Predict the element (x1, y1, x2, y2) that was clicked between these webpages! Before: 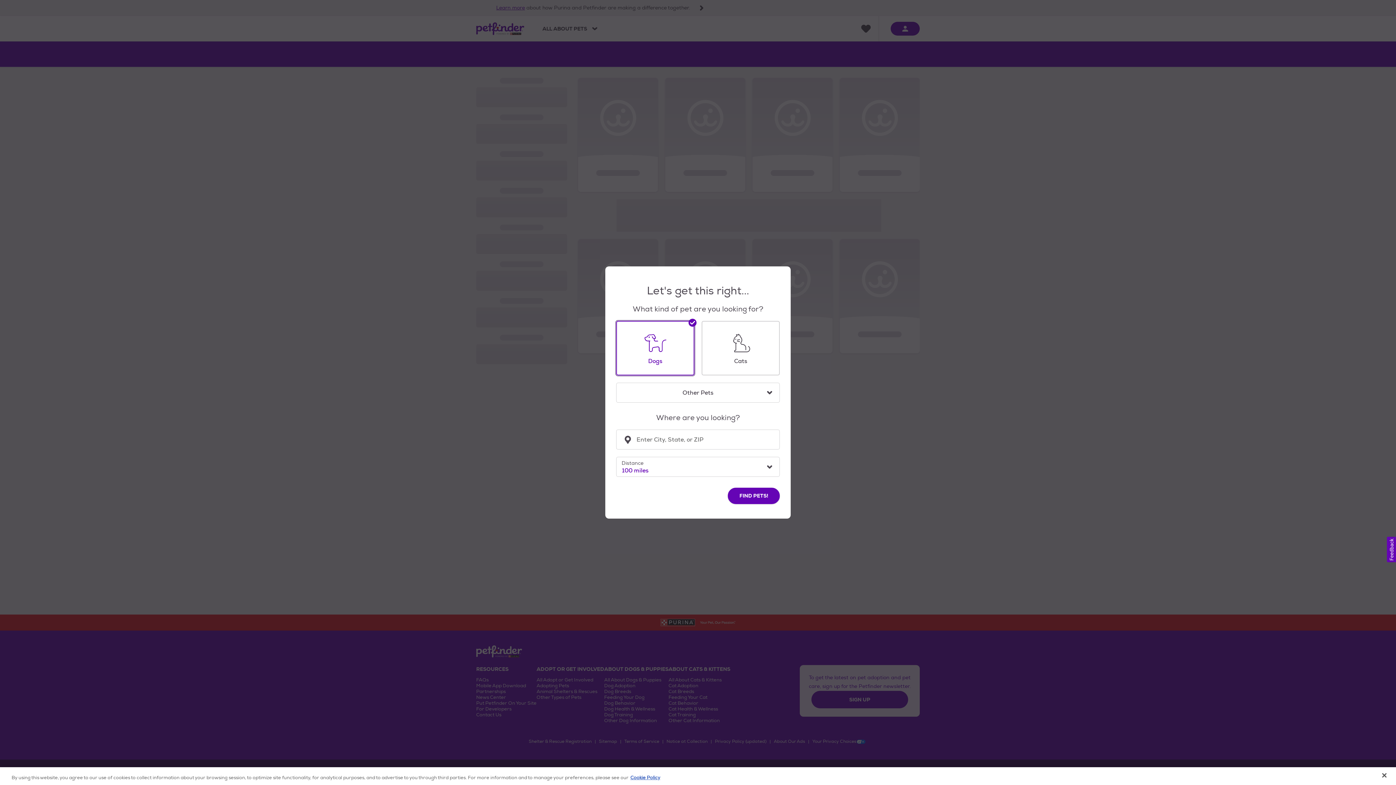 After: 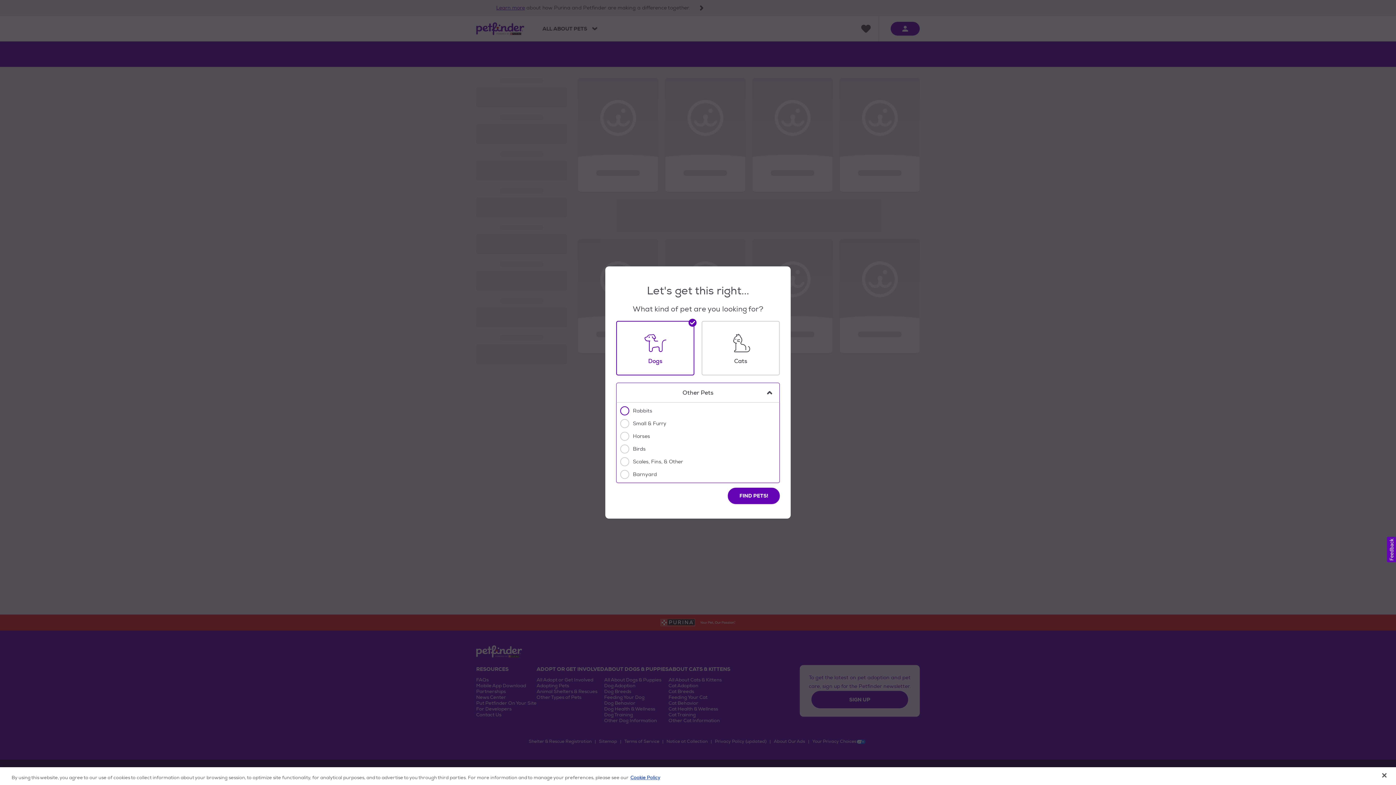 Action: bbox: (616, 382, 780, 402) label: Other Pets